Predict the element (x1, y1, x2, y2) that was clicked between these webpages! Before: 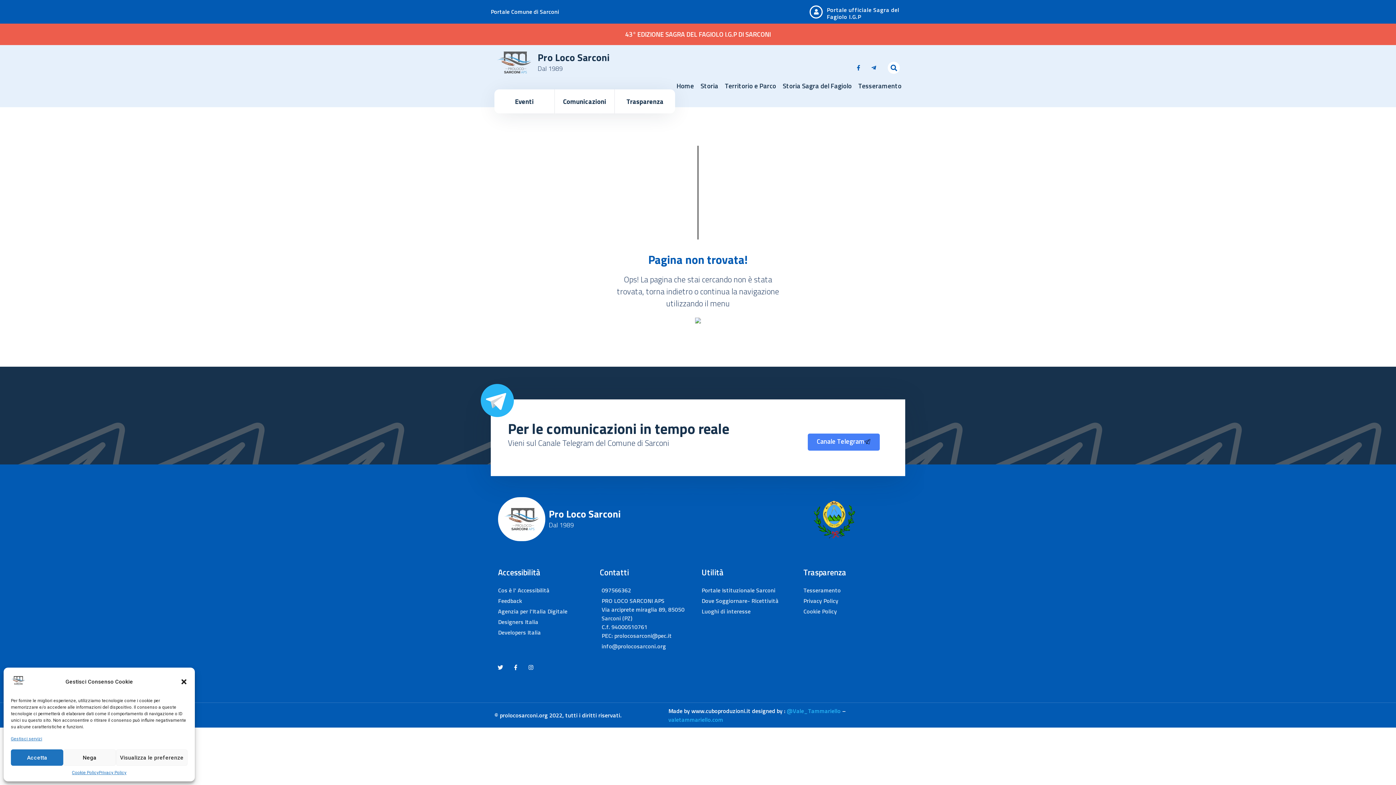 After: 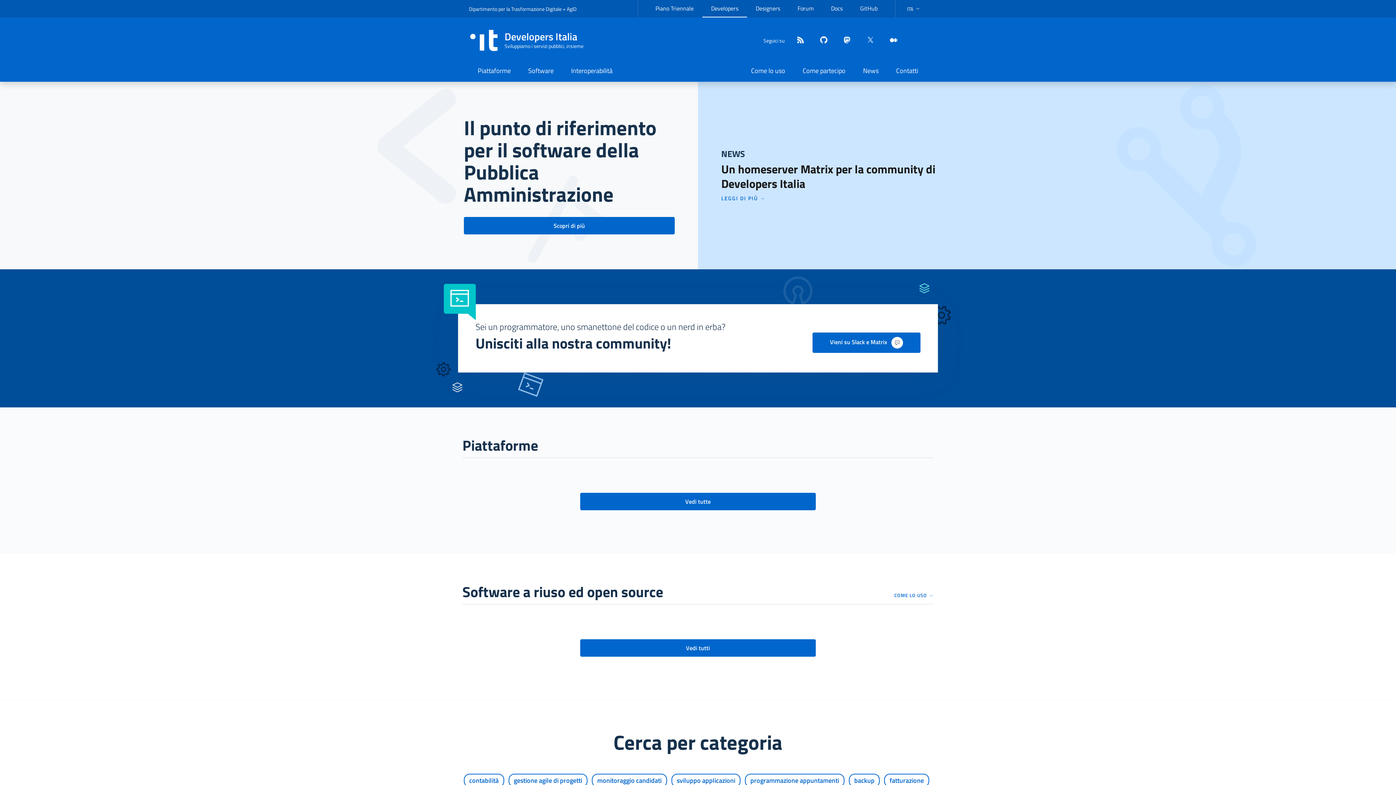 Action: bbox: (498, 628, 592, 636) label: Developers Italia